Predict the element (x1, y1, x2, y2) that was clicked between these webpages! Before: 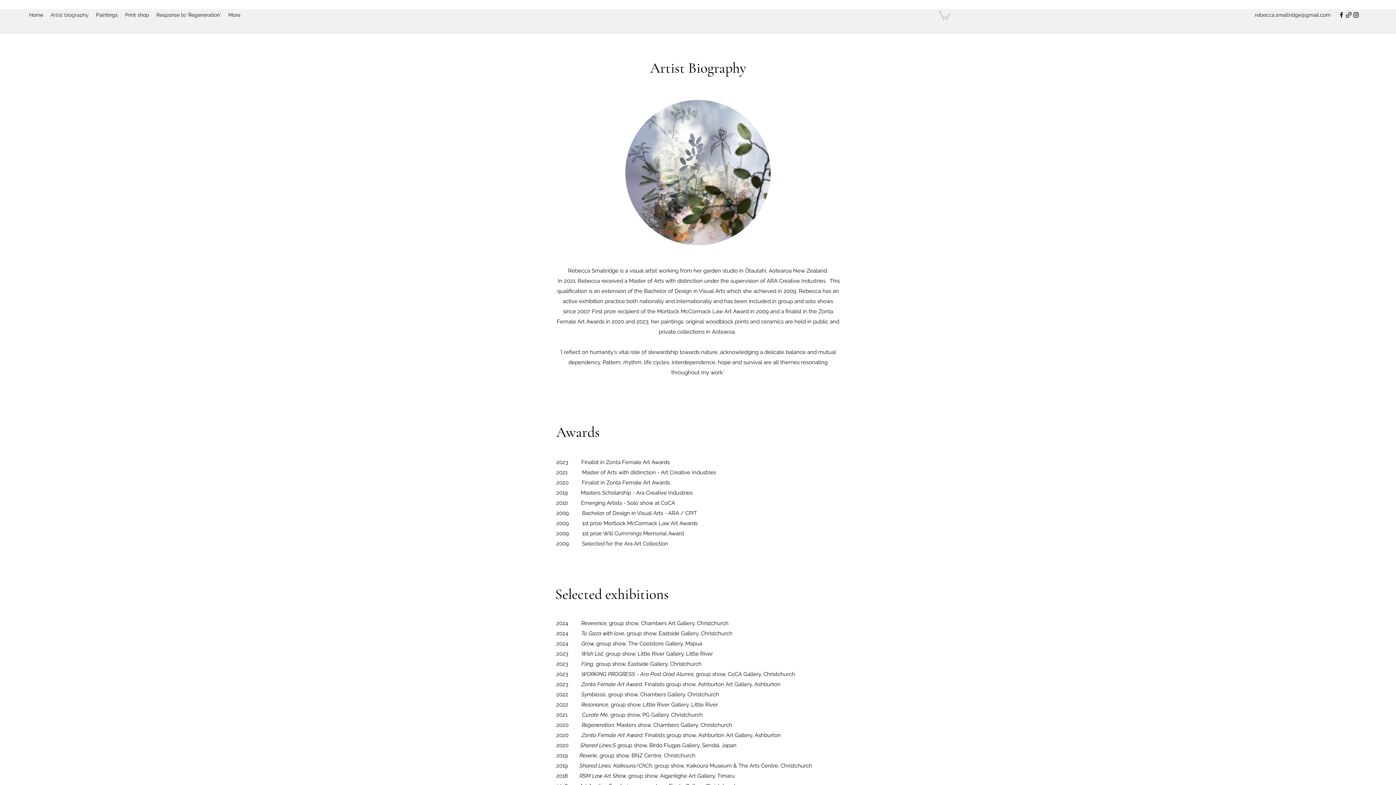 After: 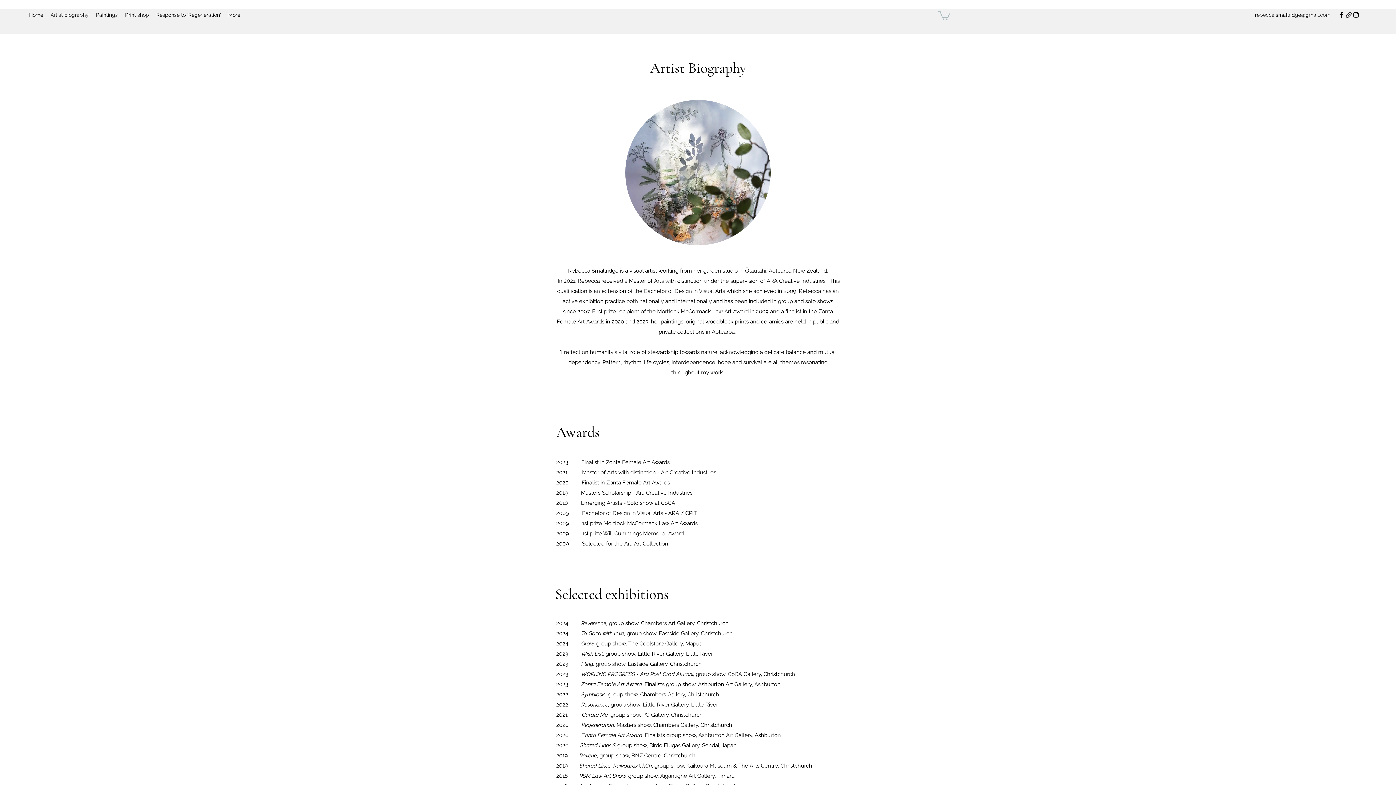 Action: label: rebecca.smallridge@gmail.com bbox: (1255, 12, 1330, 17)